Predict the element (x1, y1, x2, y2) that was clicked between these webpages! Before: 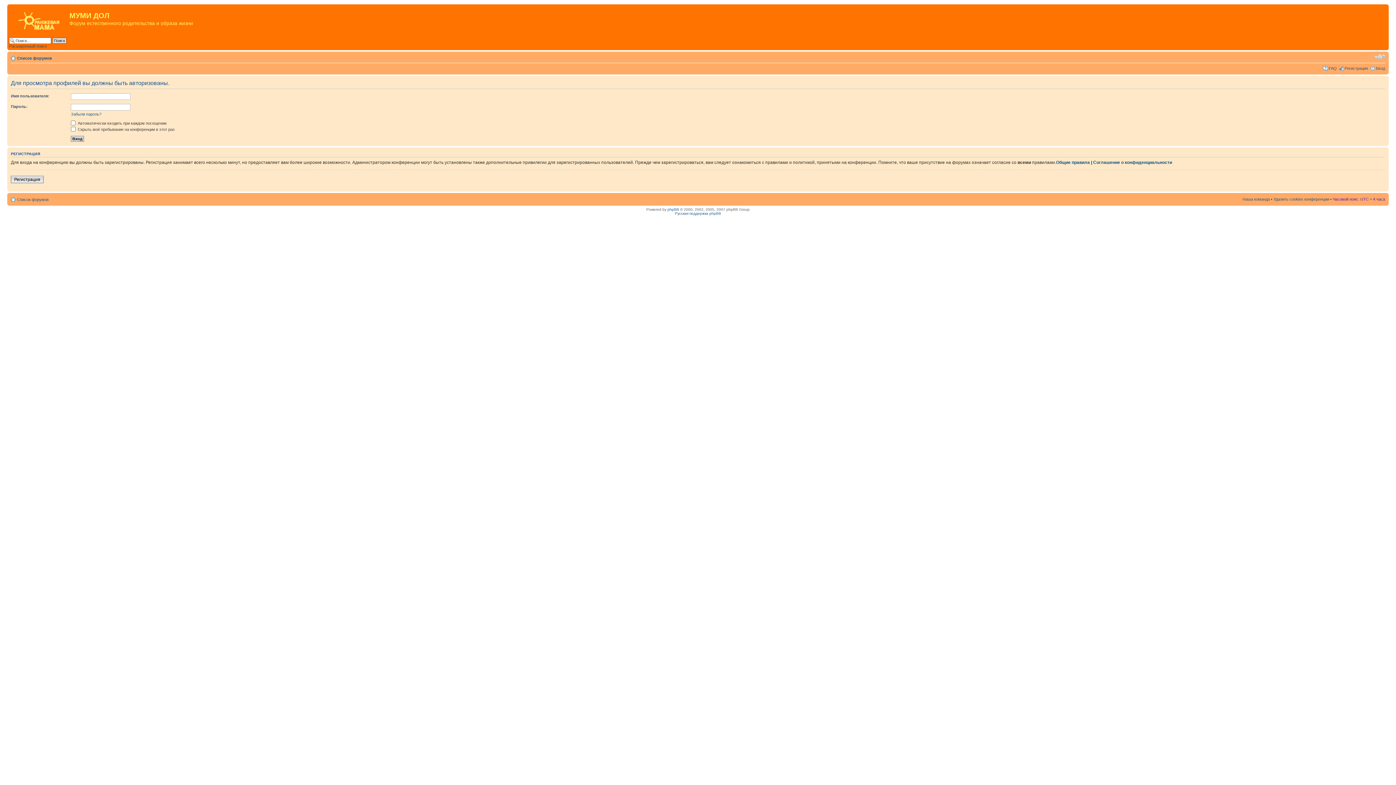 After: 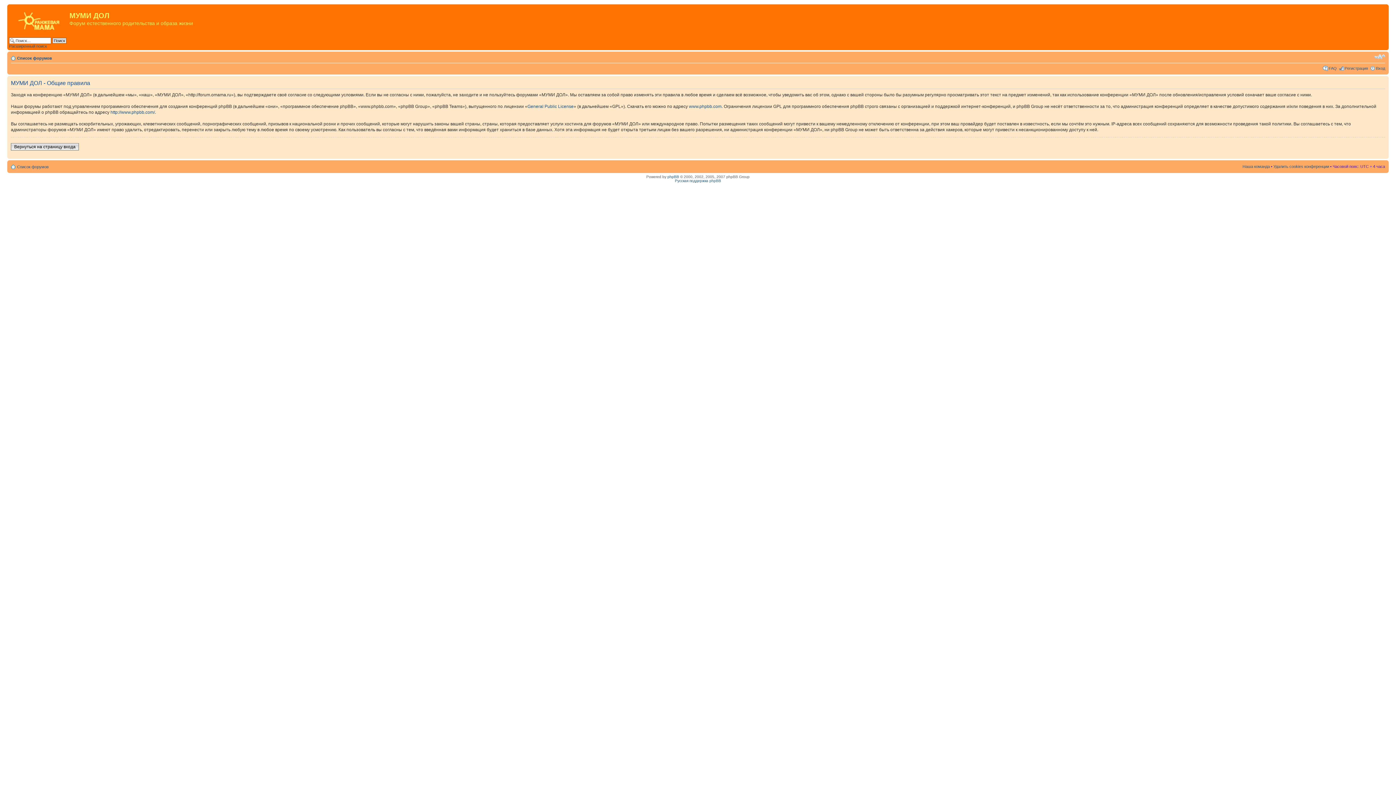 Action: bbox: (1056, 159, 1090, 164) label: Общие правила